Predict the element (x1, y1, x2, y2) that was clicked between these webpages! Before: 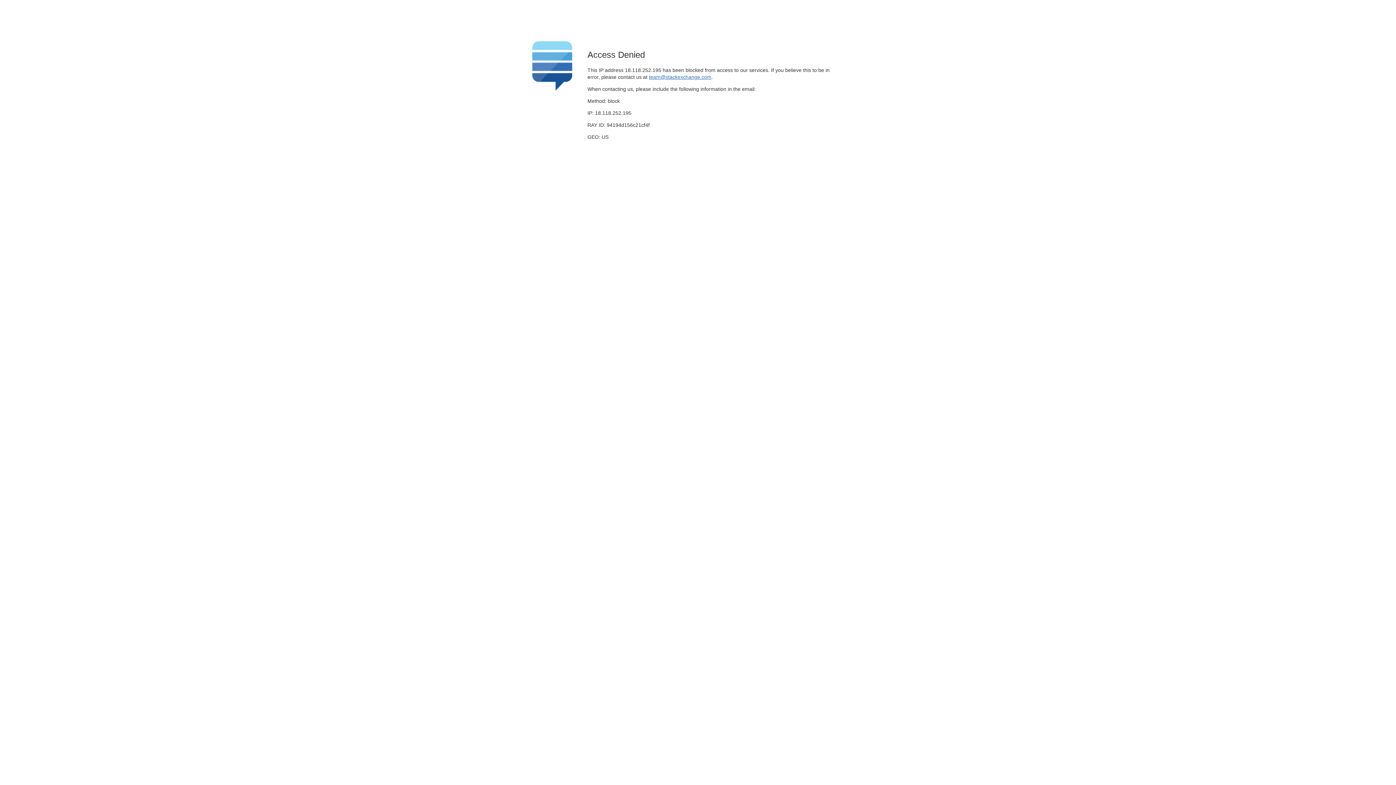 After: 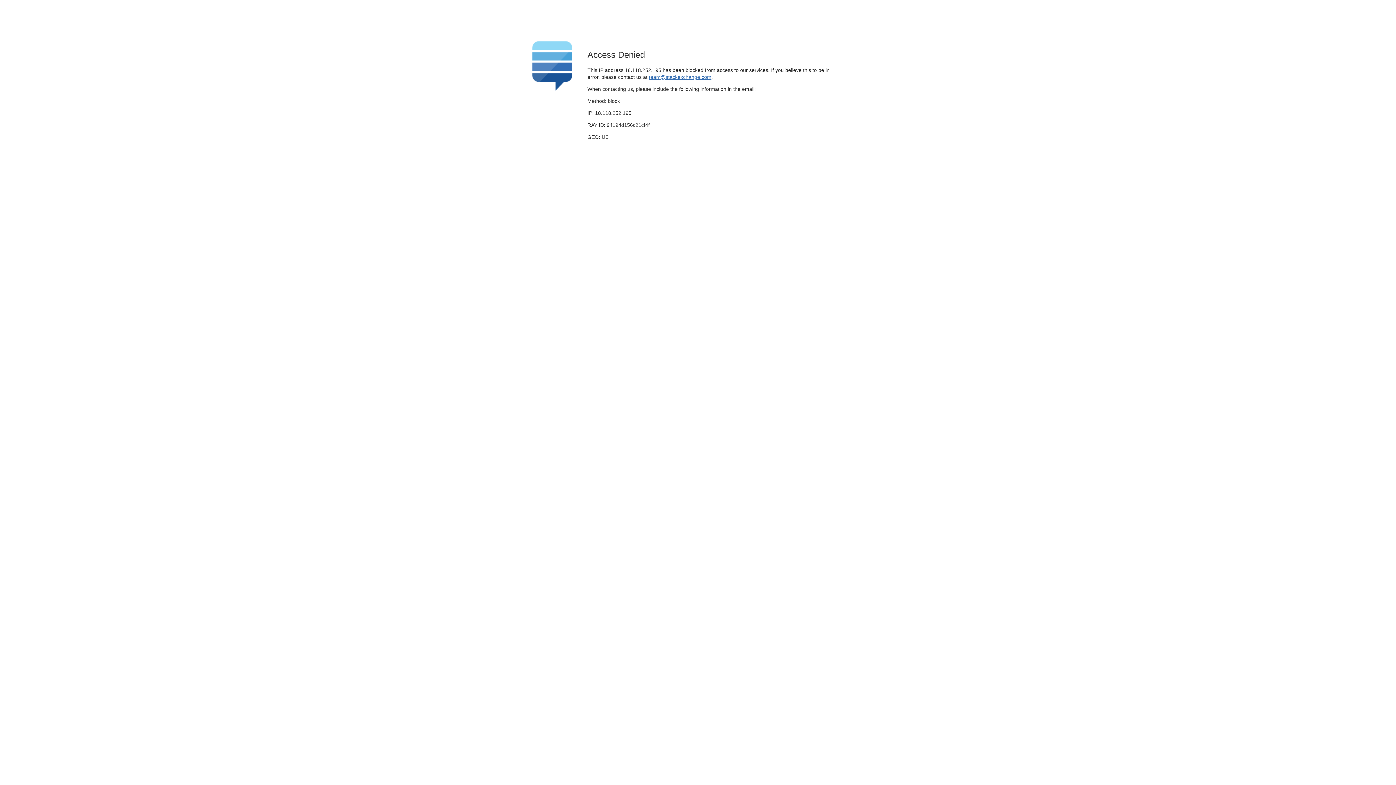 Action: bbox: (649, 74, 711, 79) label: team@stackexchange.com